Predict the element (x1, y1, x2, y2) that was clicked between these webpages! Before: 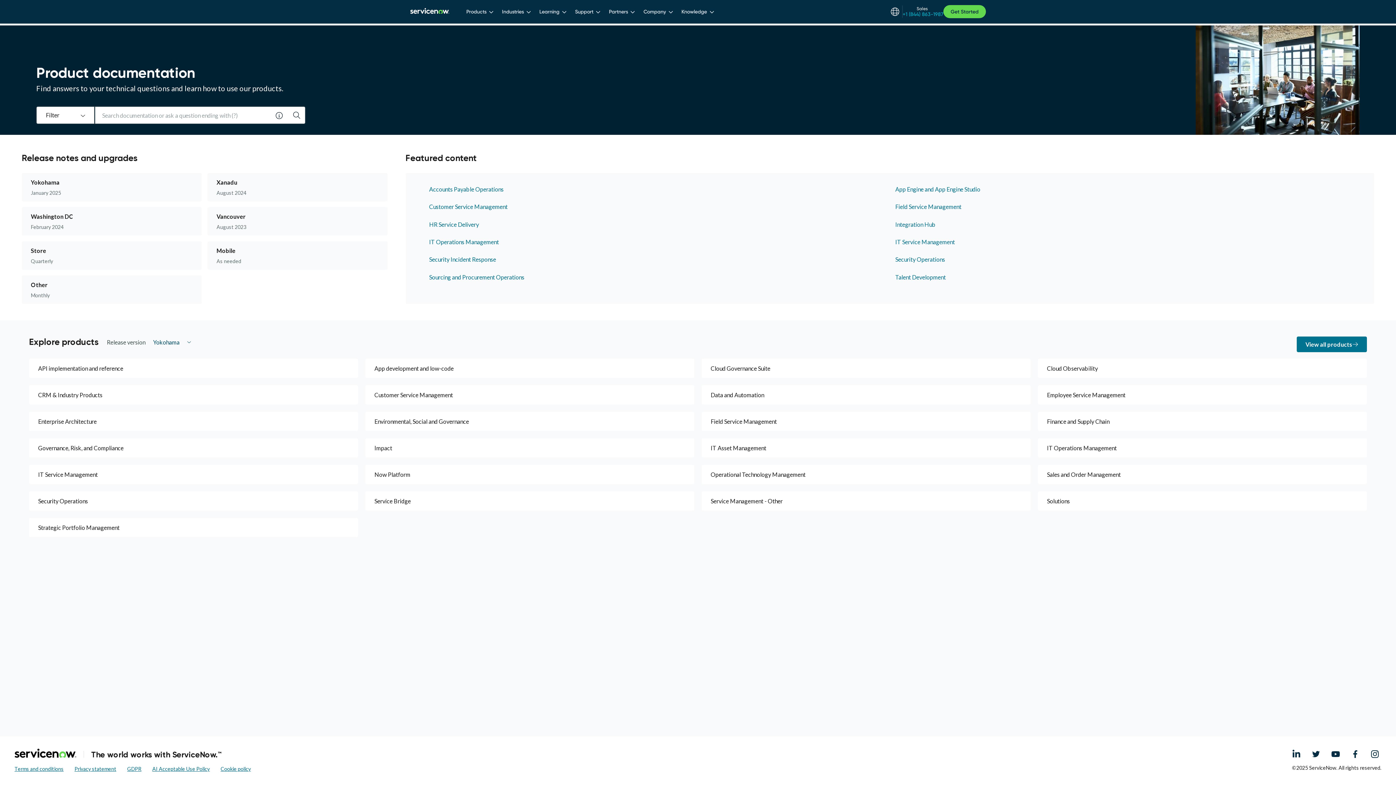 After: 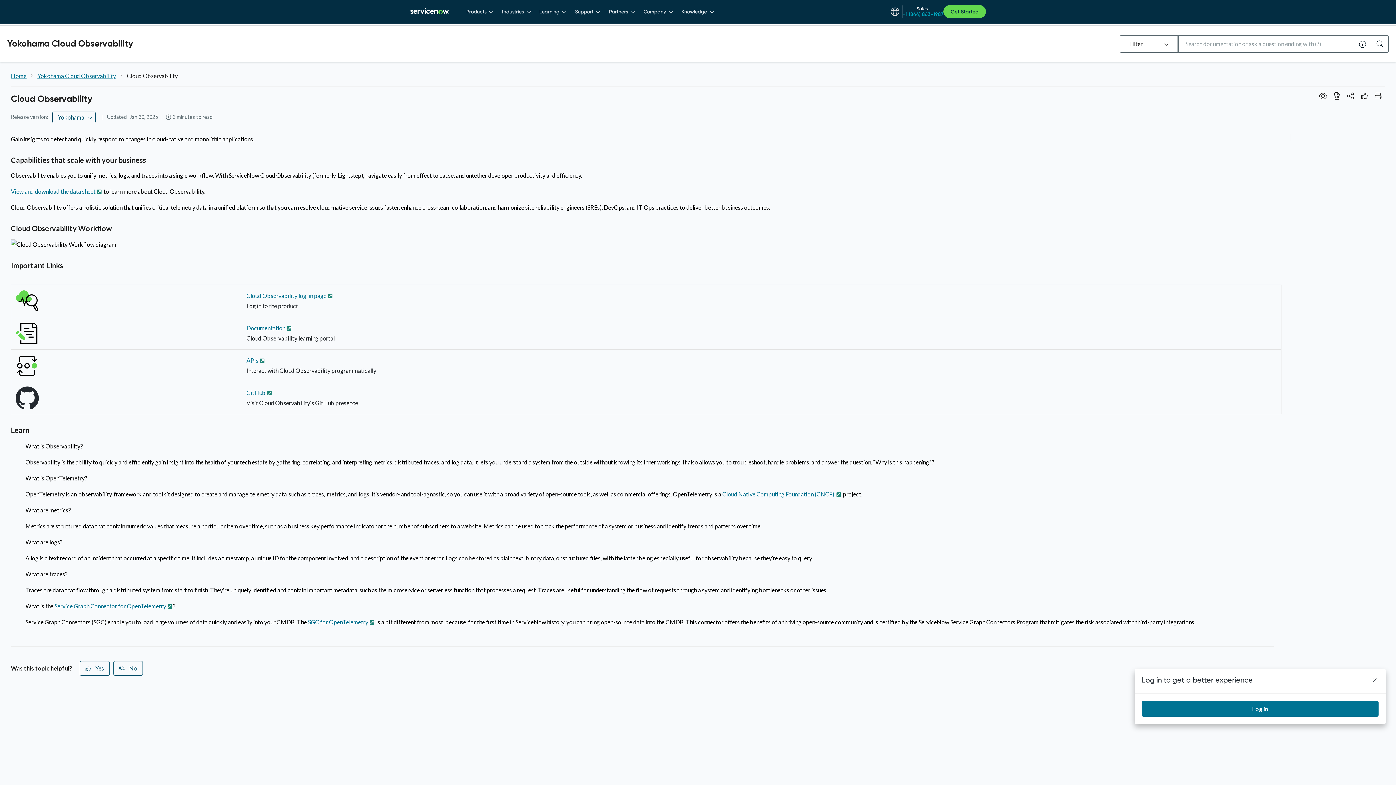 Action: label: Cloud Observability bbox: (1038, 358, 1367, 378)